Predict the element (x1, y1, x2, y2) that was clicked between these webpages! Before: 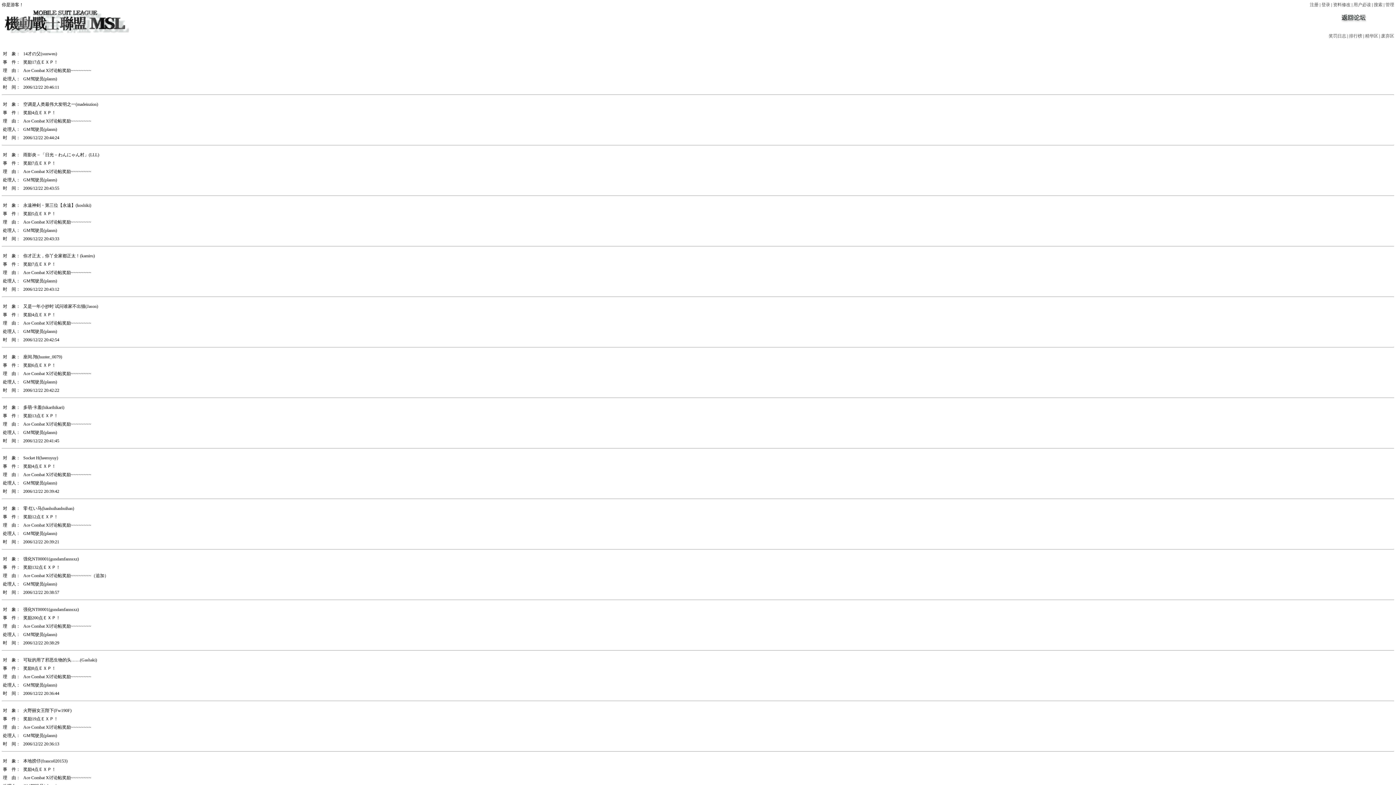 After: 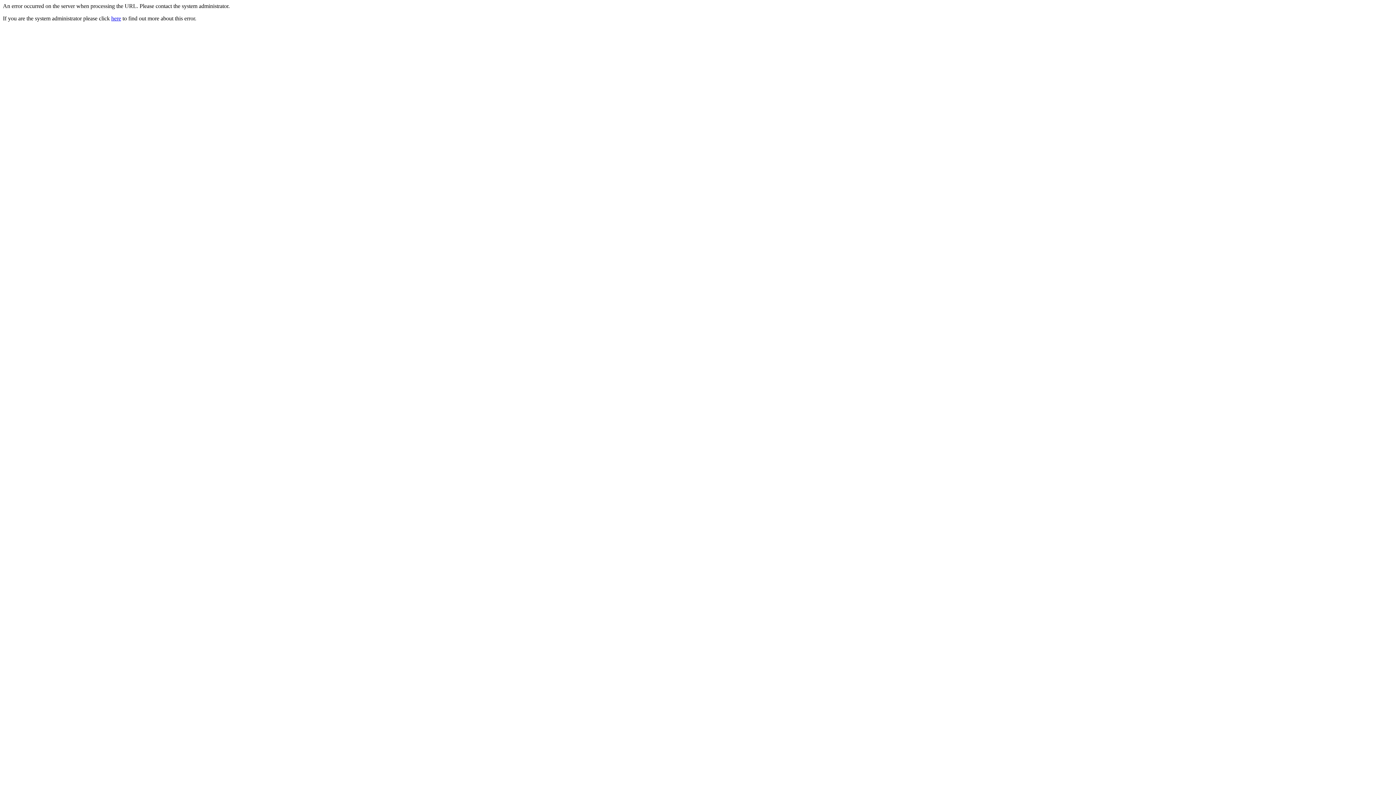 Action: bbox: (1385, 2, 1394, 7) label: 管理